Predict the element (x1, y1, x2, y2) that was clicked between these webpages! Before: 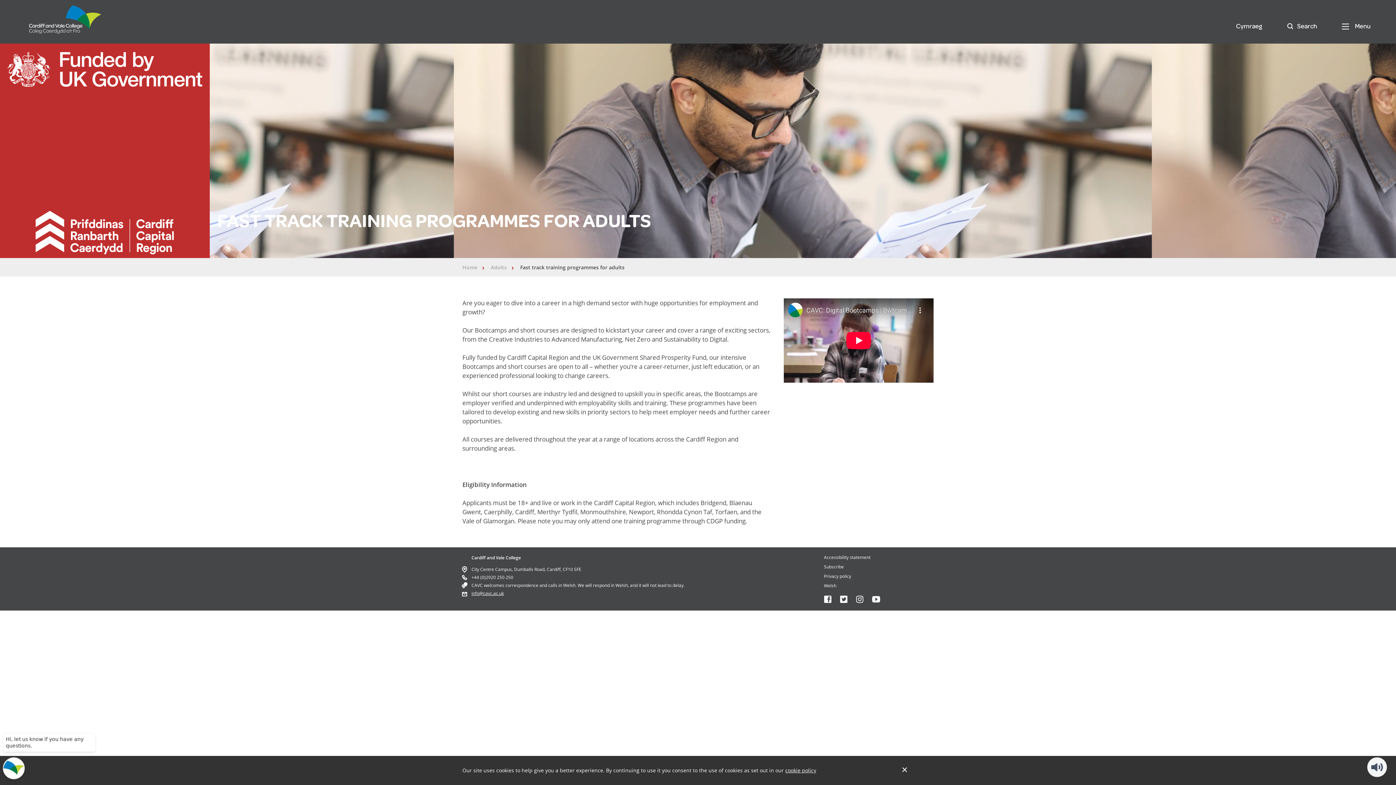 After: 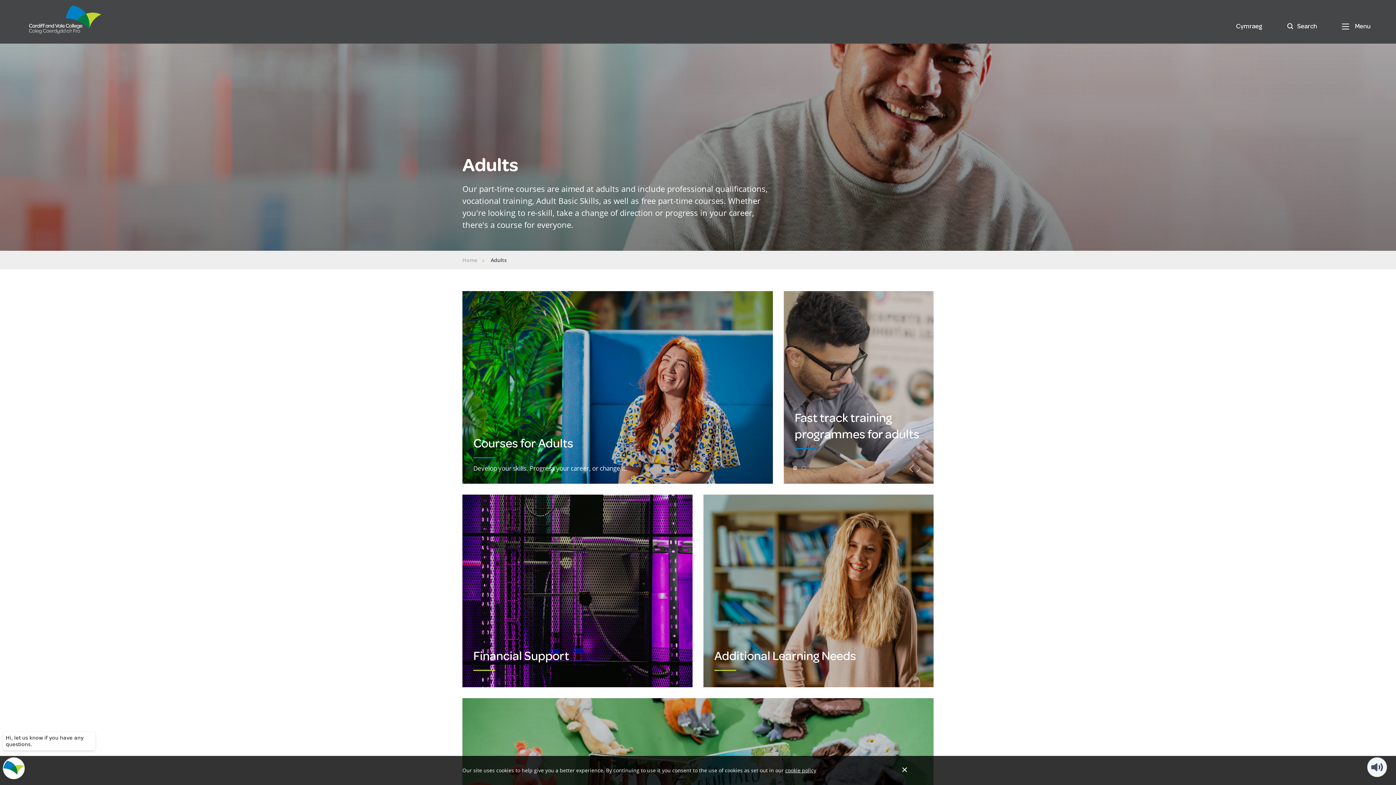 Action: label: Adults bbox: (490, 264, 518, 270)